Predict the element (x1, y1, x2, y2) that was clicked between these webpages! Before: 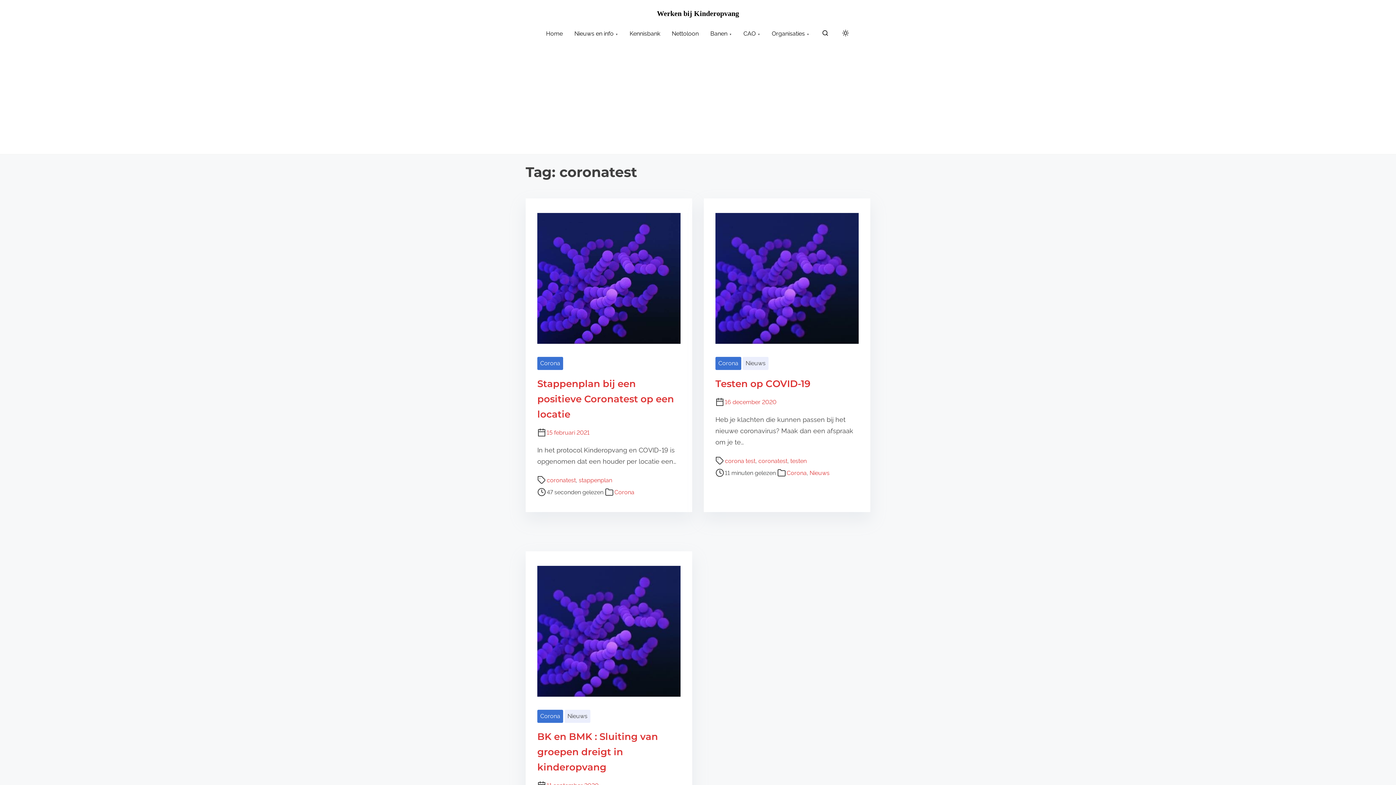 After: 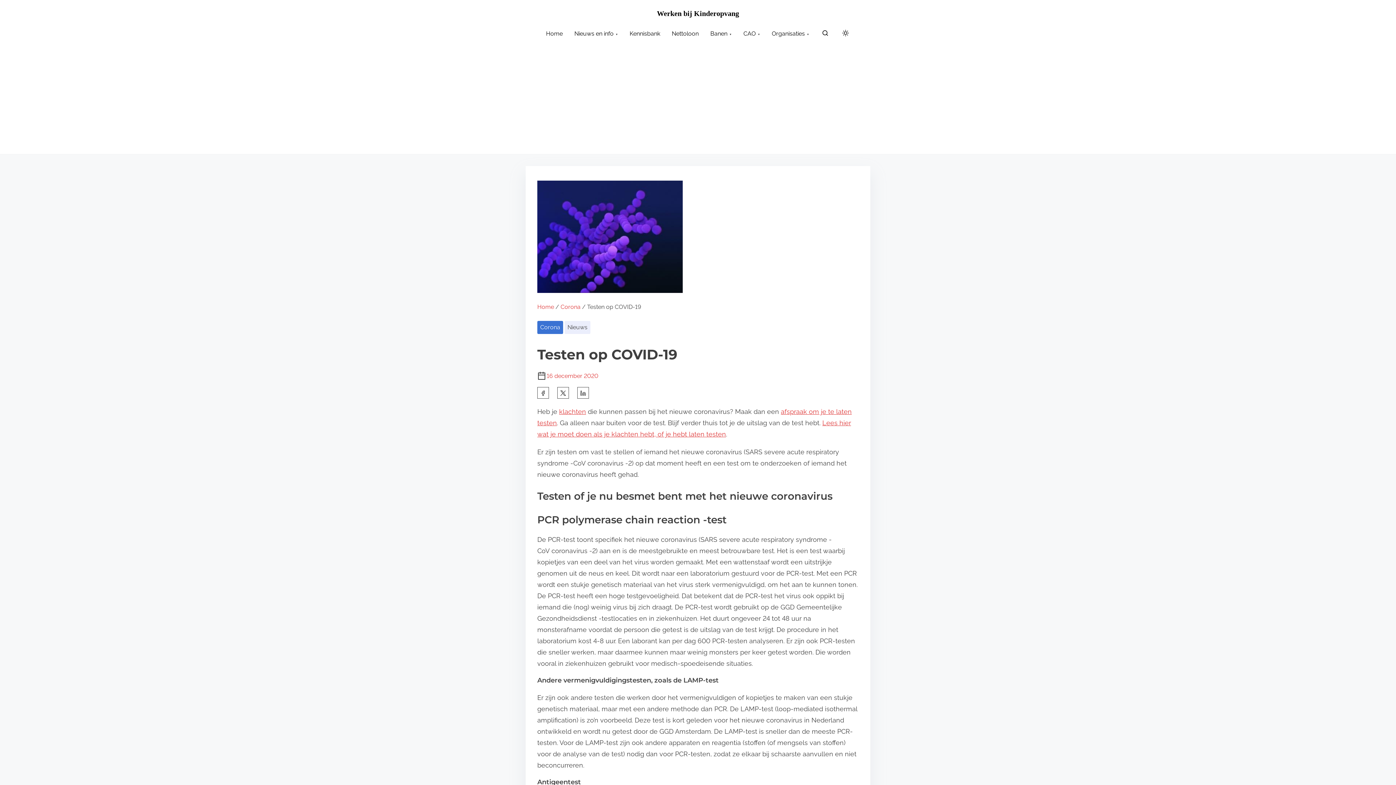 Action: bbox: (715, 213, 858, 353)